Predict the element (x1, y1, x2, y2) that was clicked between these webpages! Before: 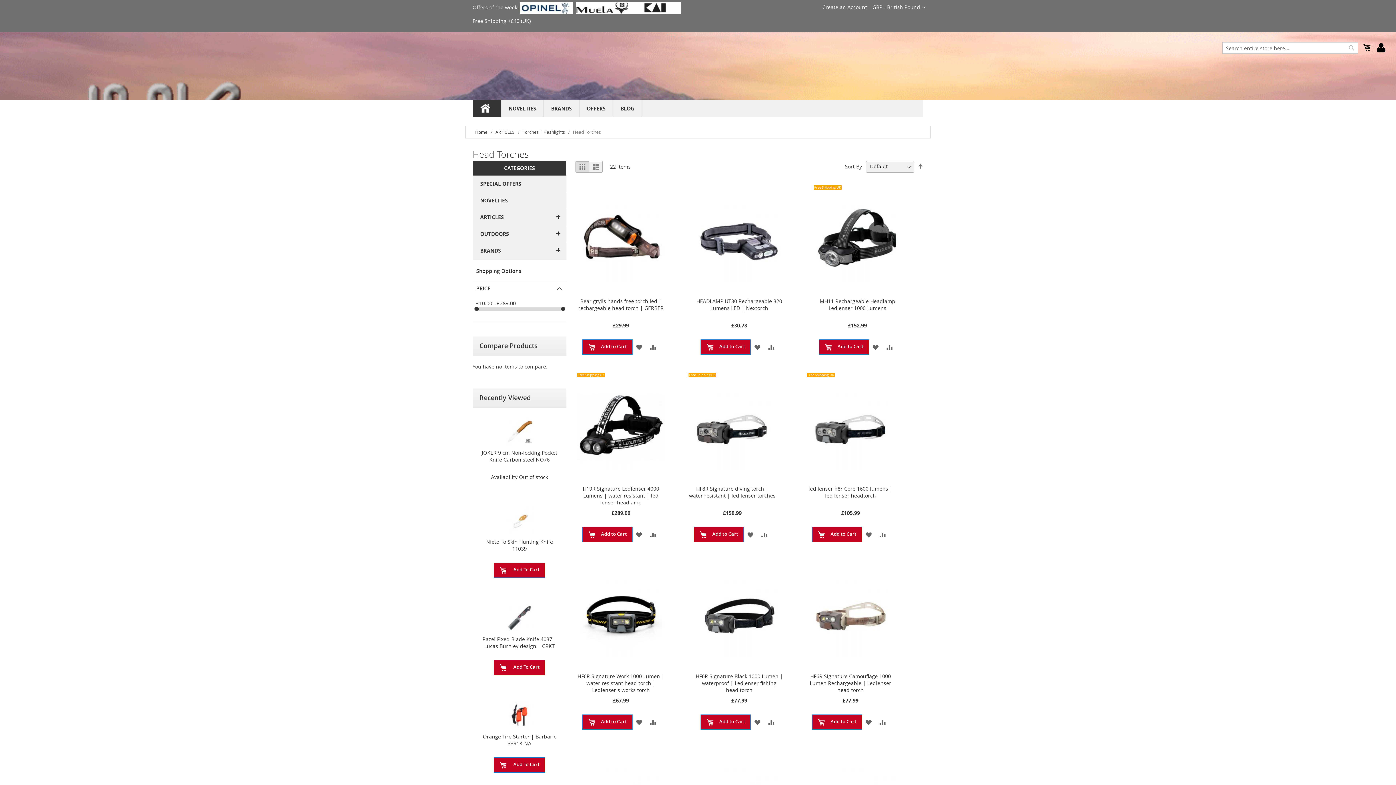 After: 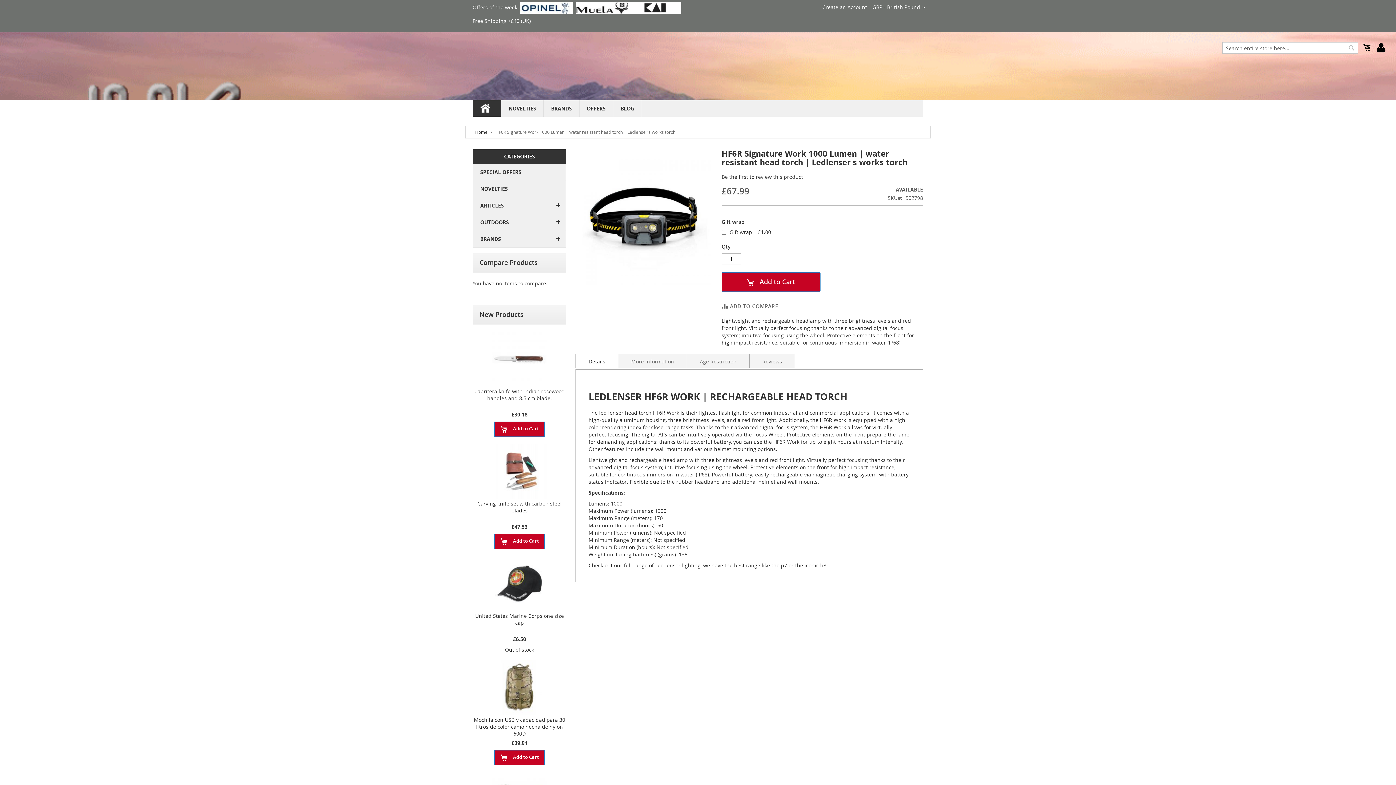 Action: bbox: (577, 664, 664, 671)